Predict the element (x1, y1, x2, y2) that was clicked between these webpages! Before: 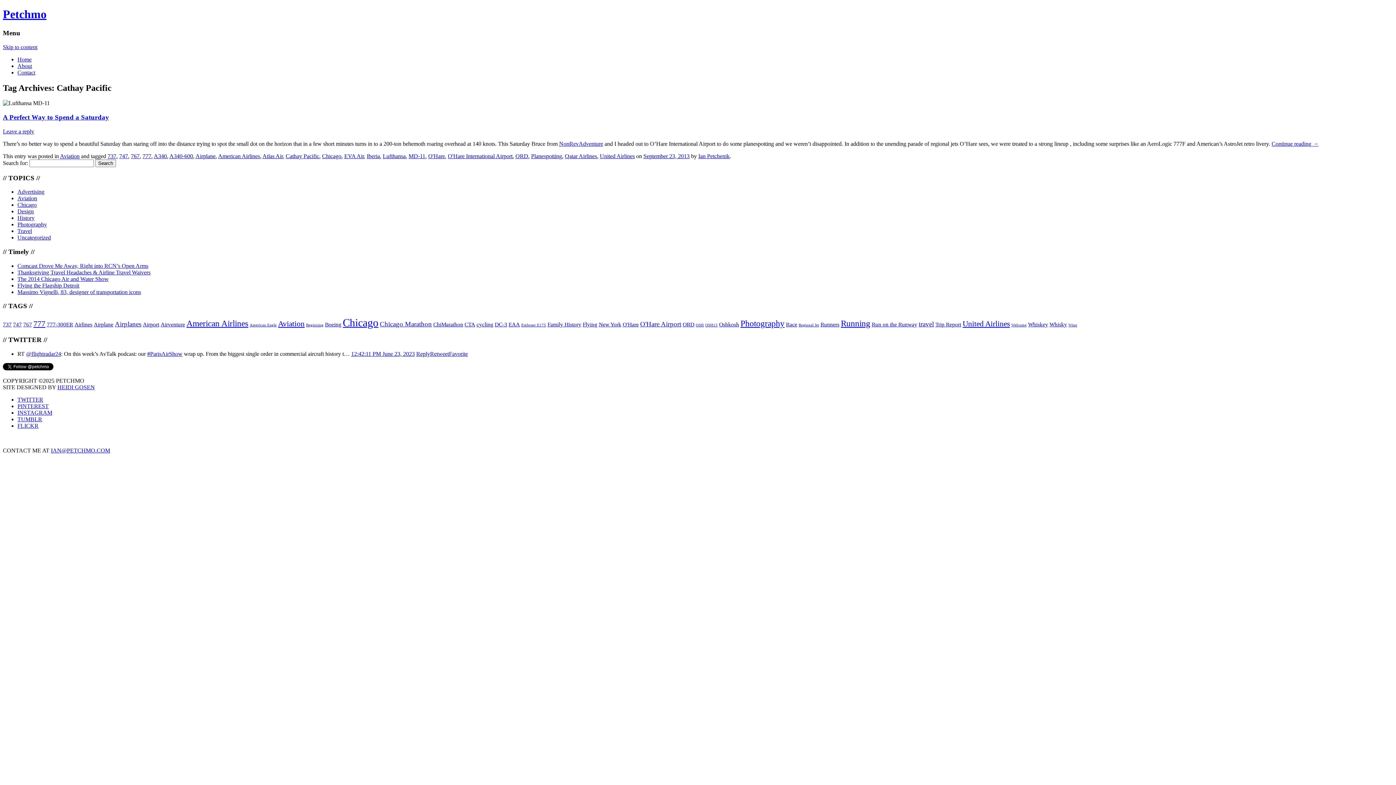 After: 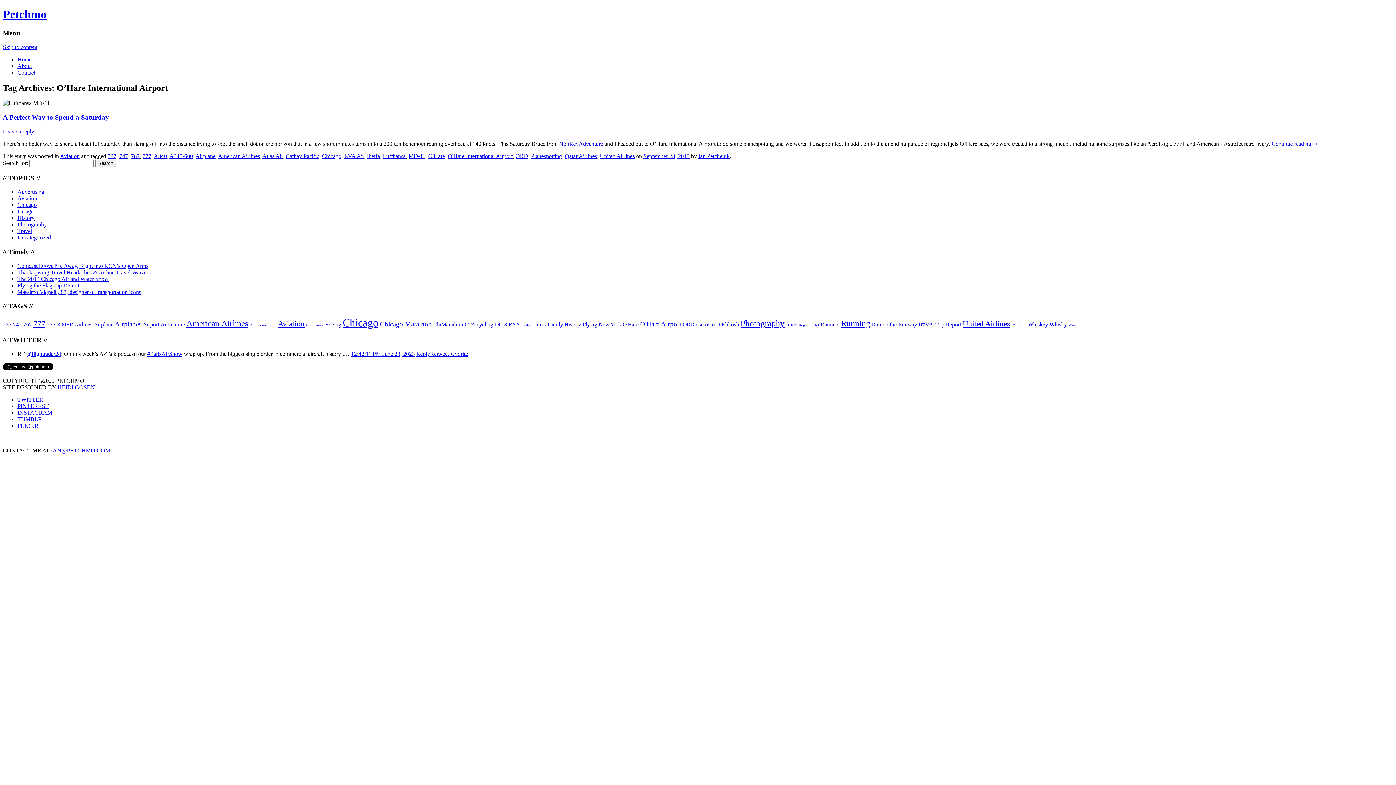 Action: bbox: (448, 153, 512, 159) label: O'Hare International Airport